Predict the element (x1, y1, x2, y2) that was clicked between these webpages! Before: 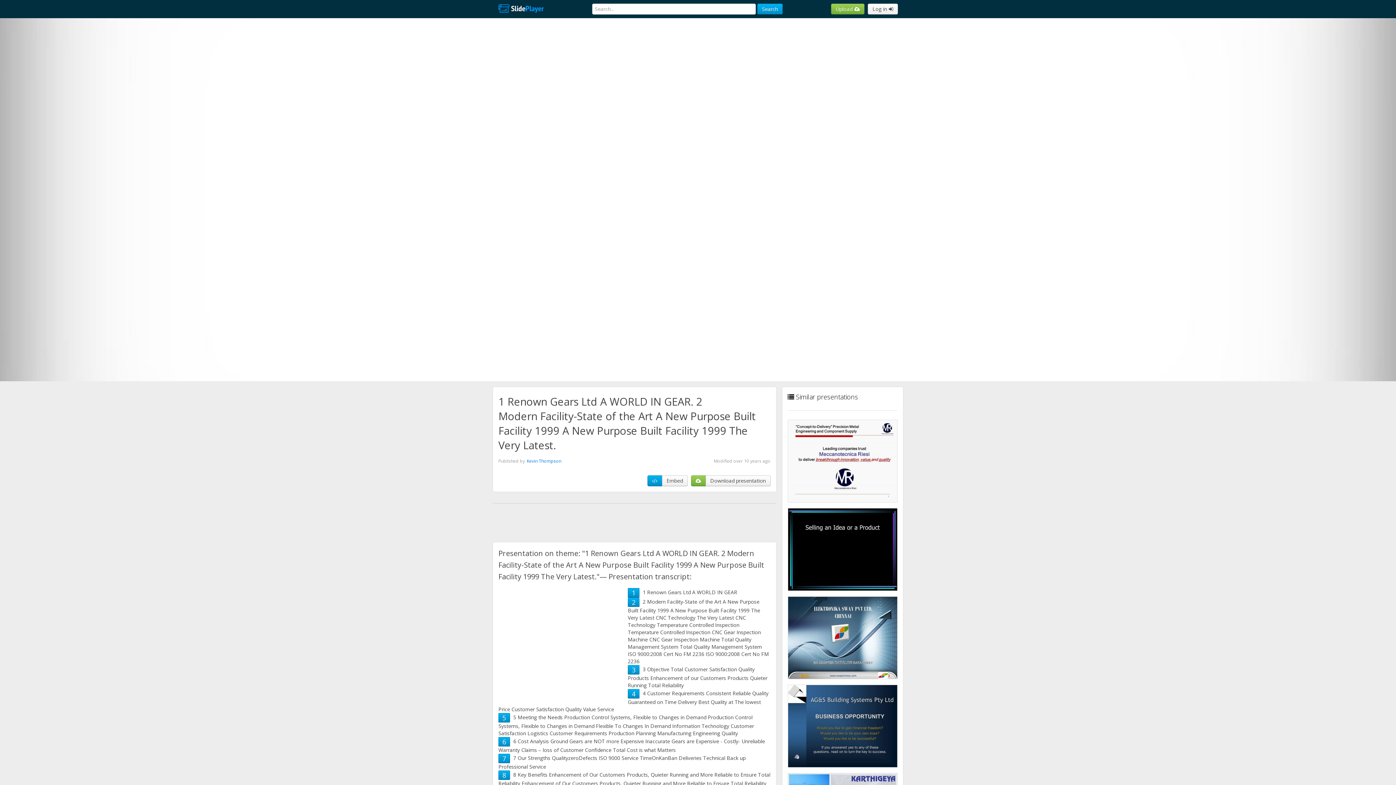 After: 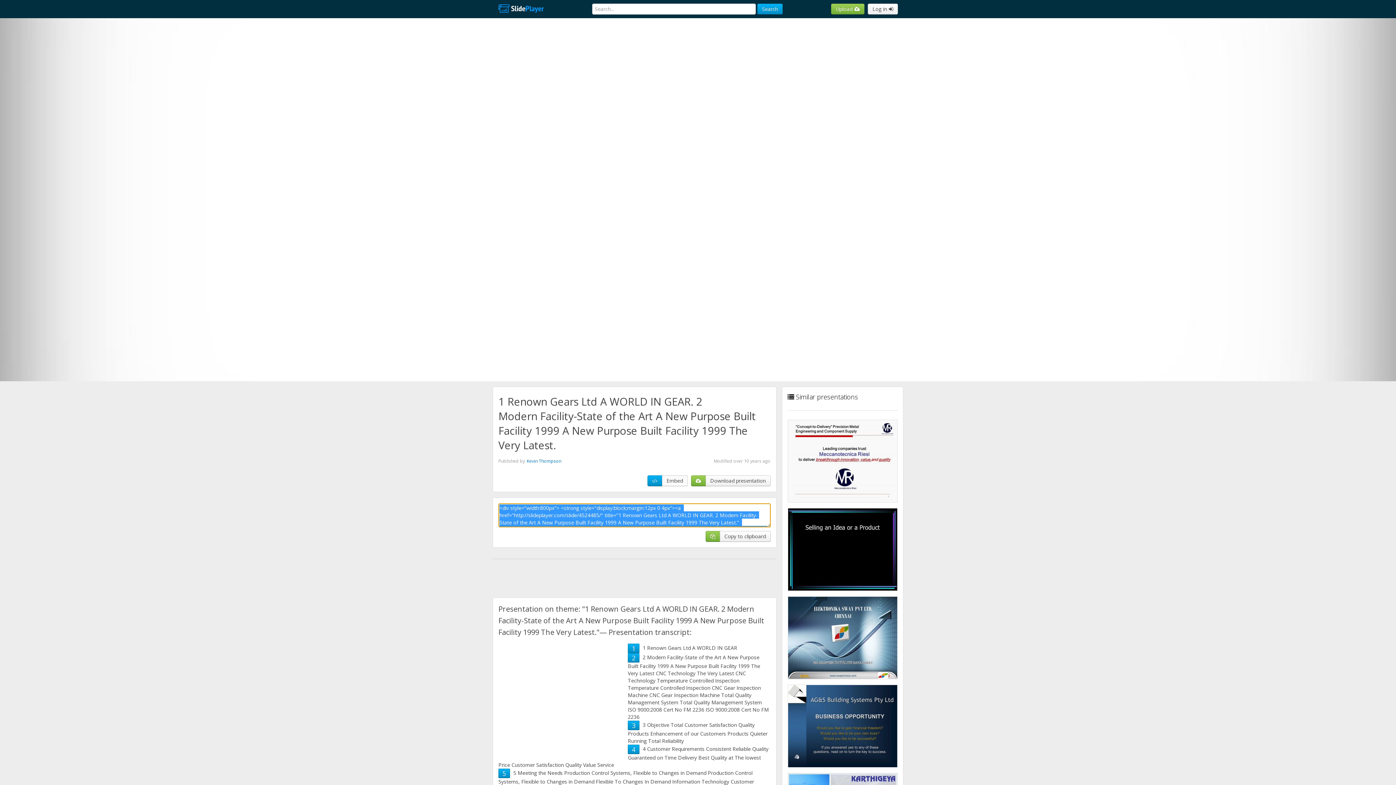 Action: label: Embed bbox: (662, 475, 687, 486)